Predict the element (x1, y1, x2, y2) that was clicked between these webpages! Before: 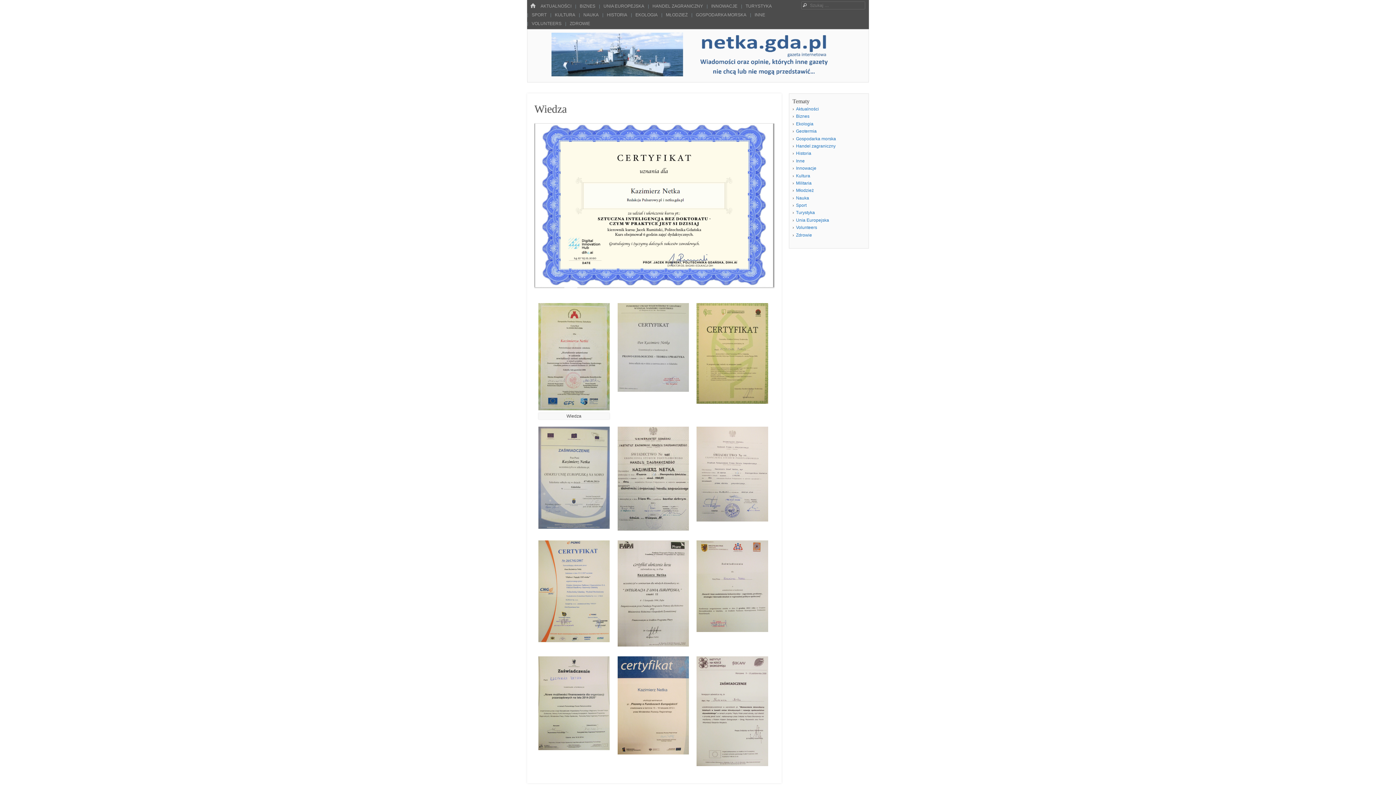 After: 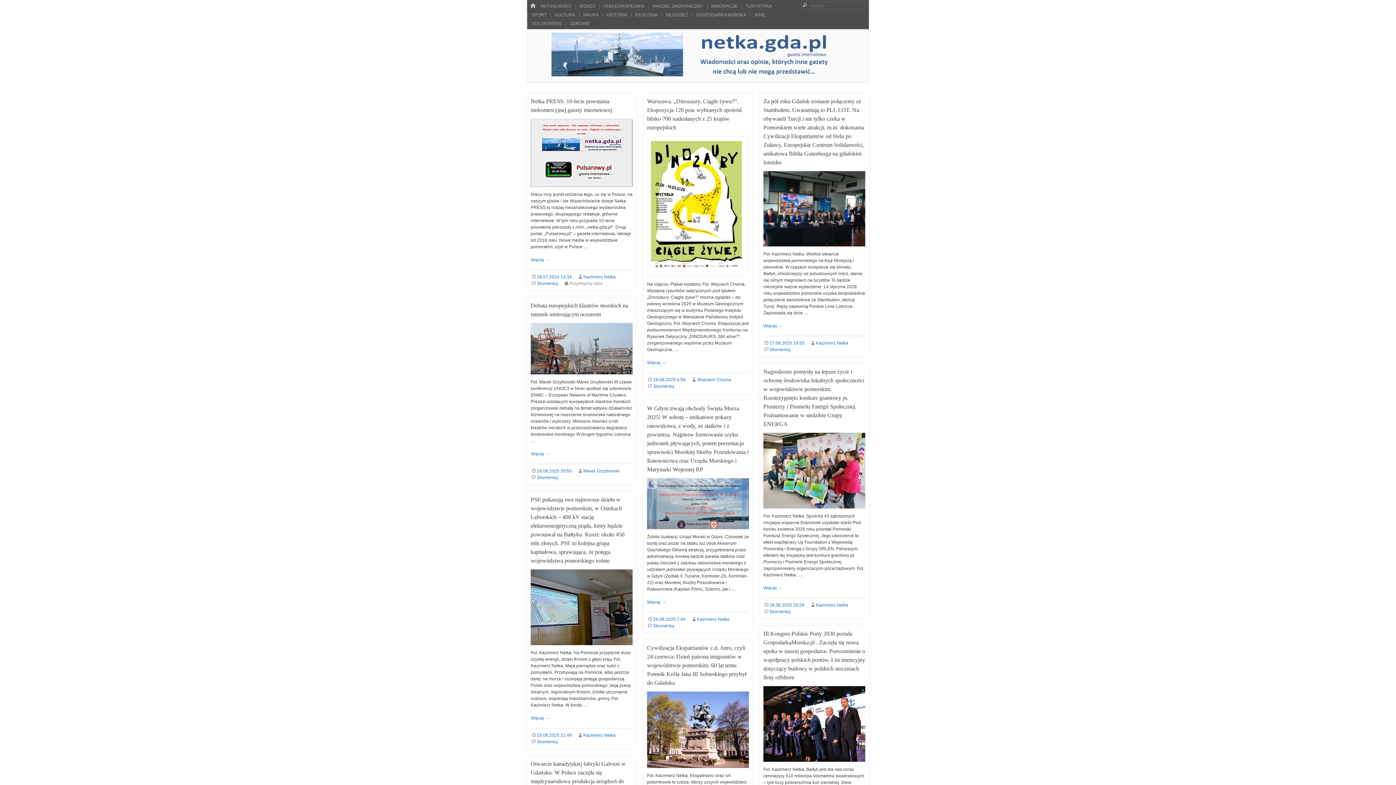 Action: bbox: (529, 2, 537, 9) label: HOME